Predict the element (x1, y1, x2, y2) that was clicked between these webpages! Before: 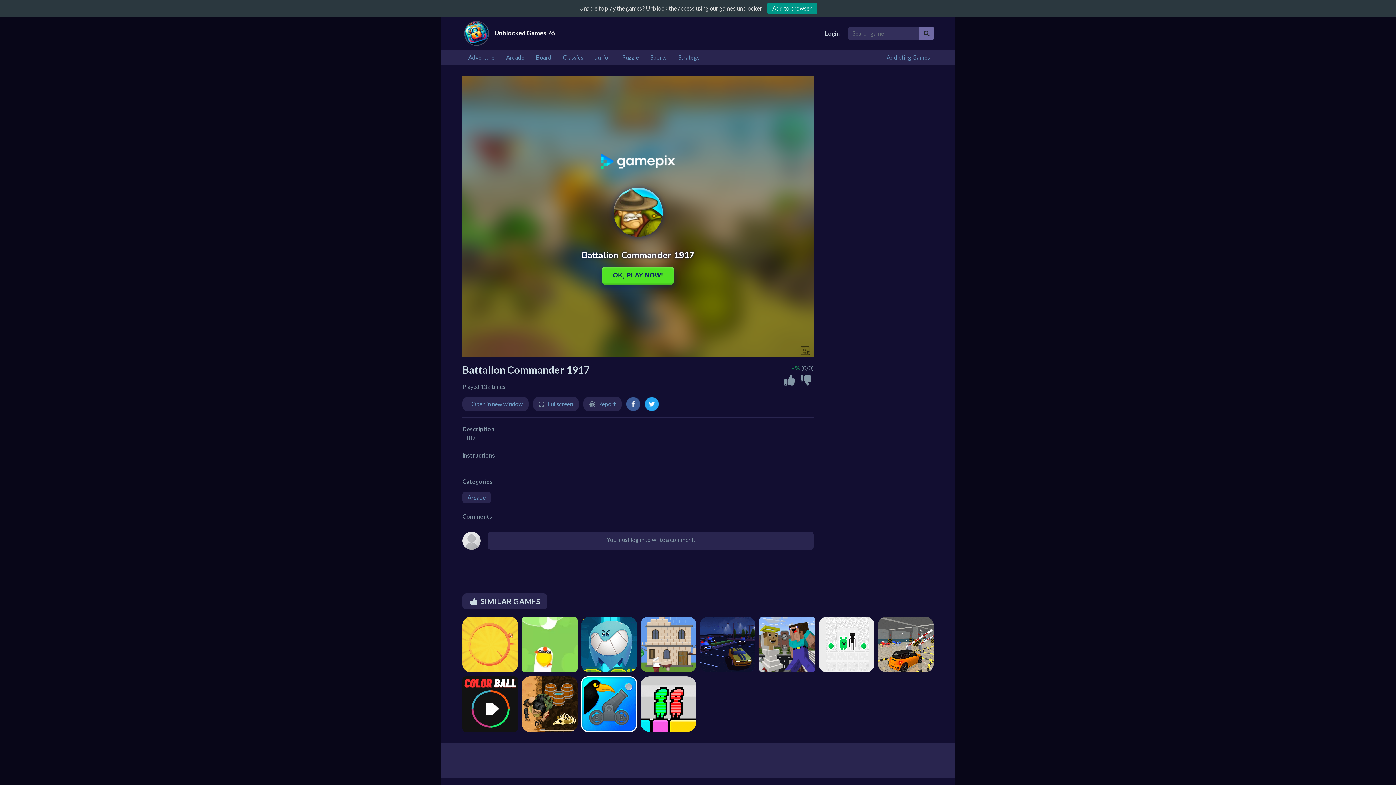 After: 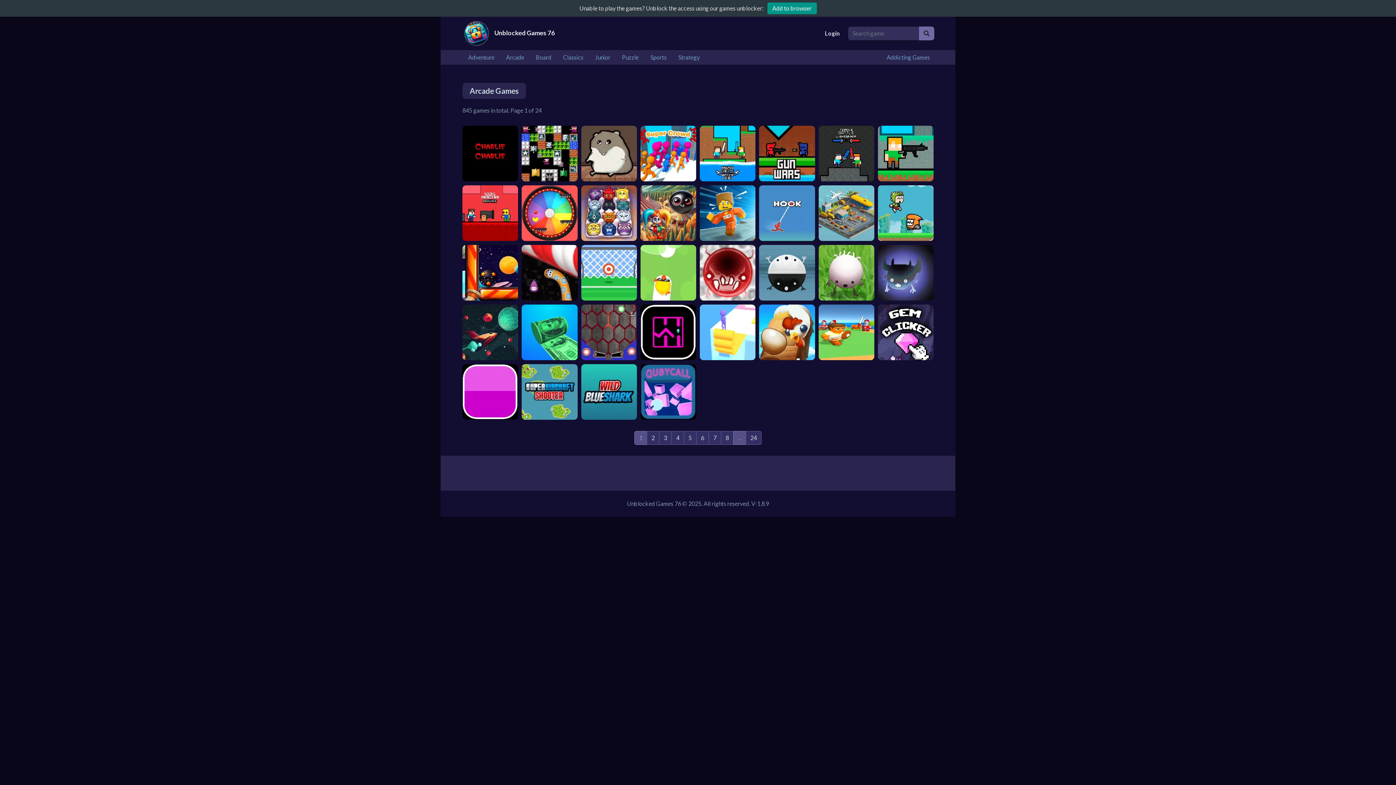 Action: label: Arcade bbox: (462, 491, 490, 503)